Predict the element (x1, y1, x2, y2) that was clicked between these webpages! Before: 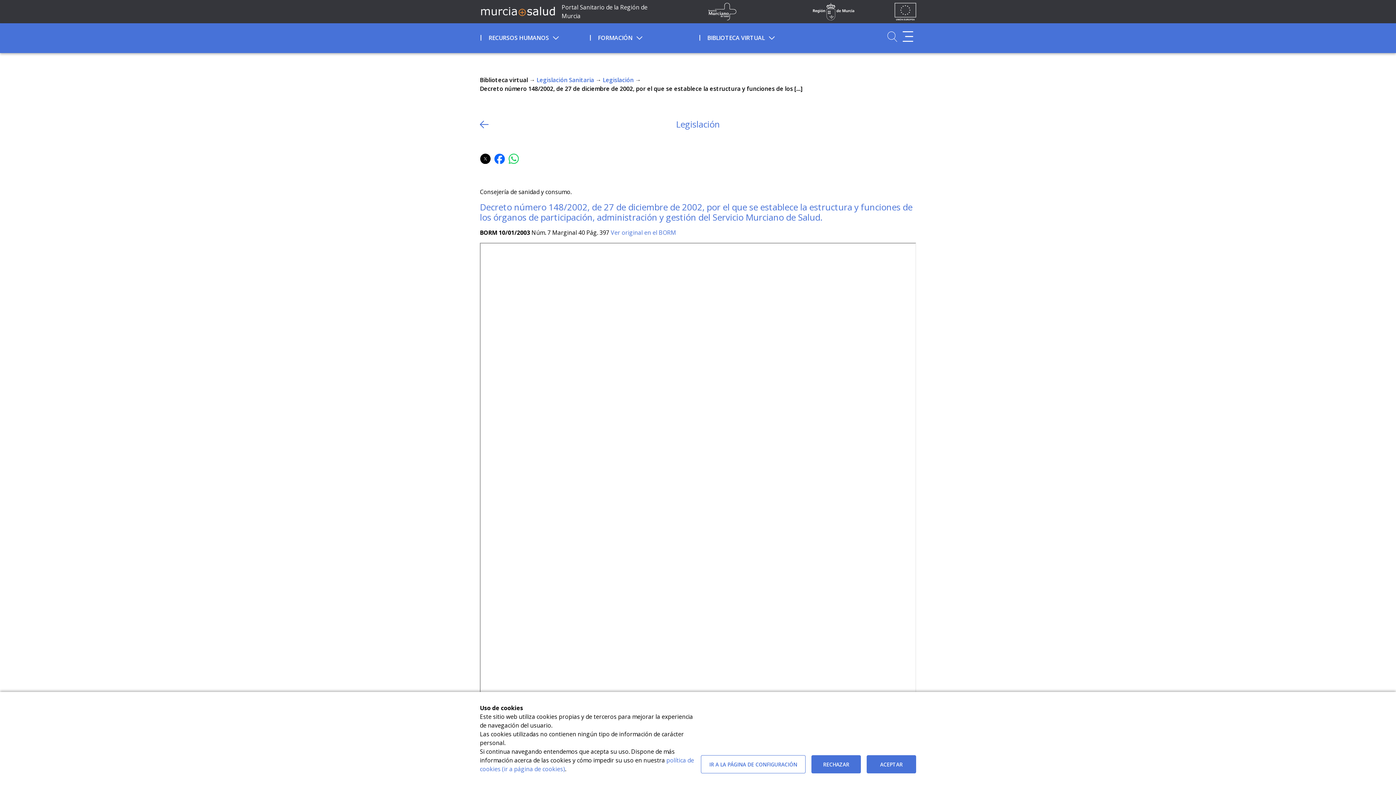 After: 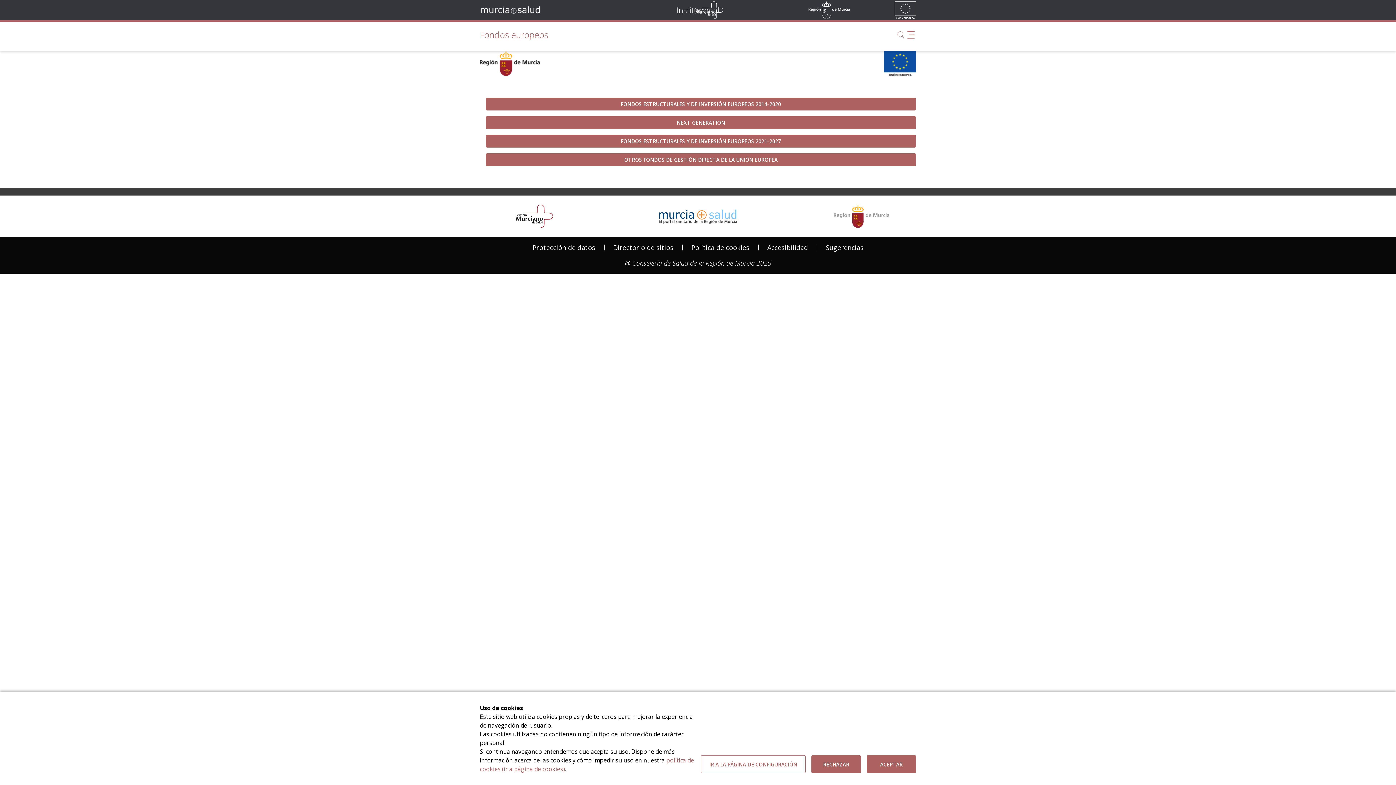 Action: label: Ir a la página de los fondos de la UE bbox: (895, 2, 916, 20)